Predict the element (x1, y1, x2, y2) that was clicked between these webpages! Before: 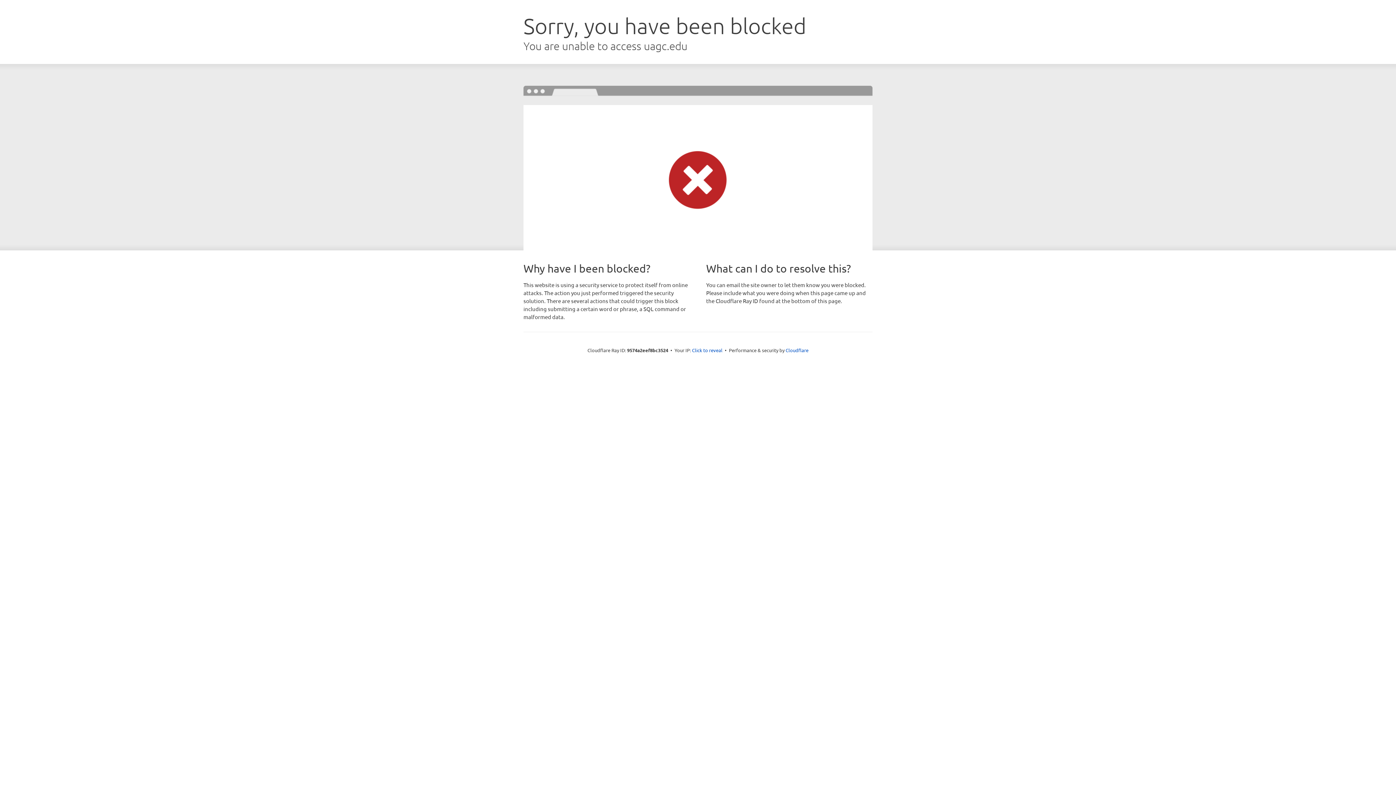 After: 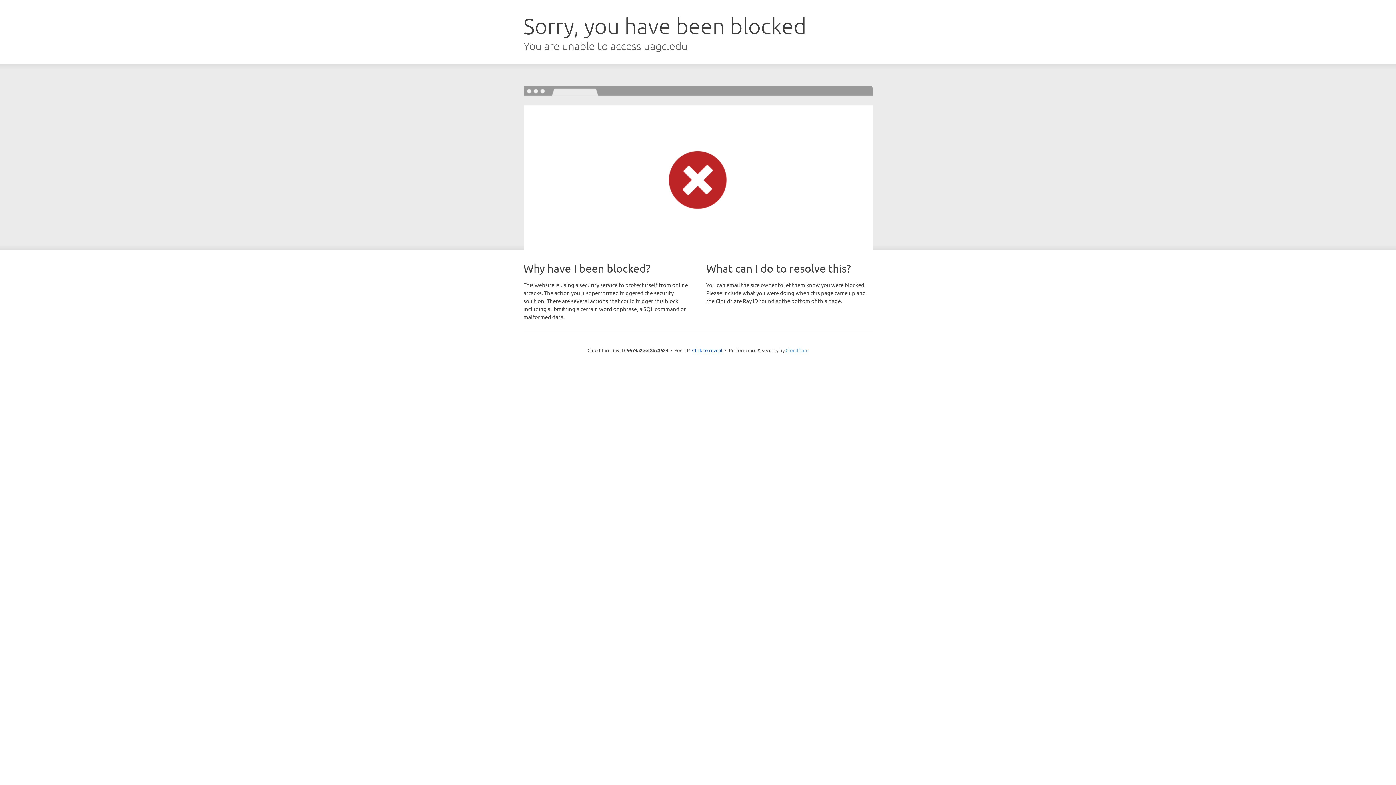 Action: bbox: (785, 347, 808, 353) label: Cloudflare